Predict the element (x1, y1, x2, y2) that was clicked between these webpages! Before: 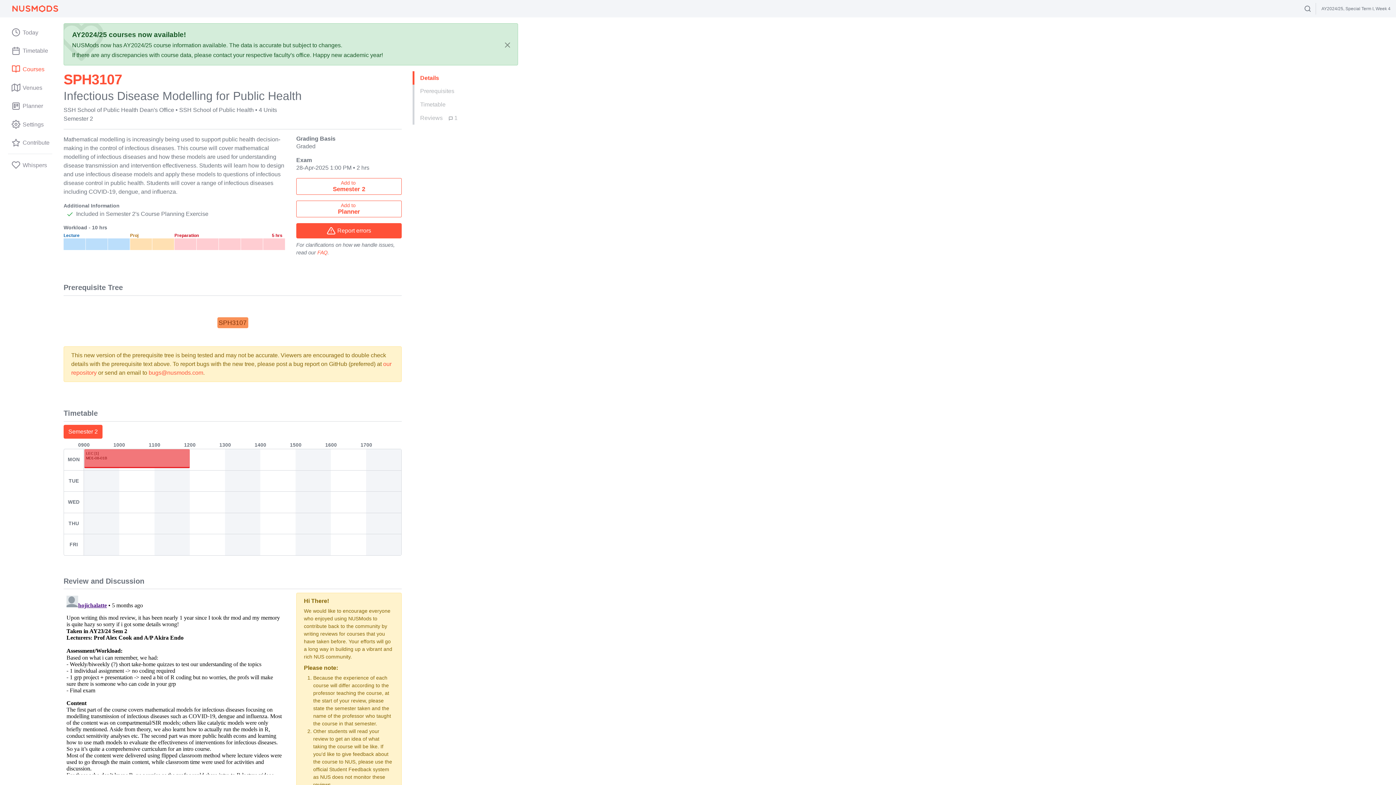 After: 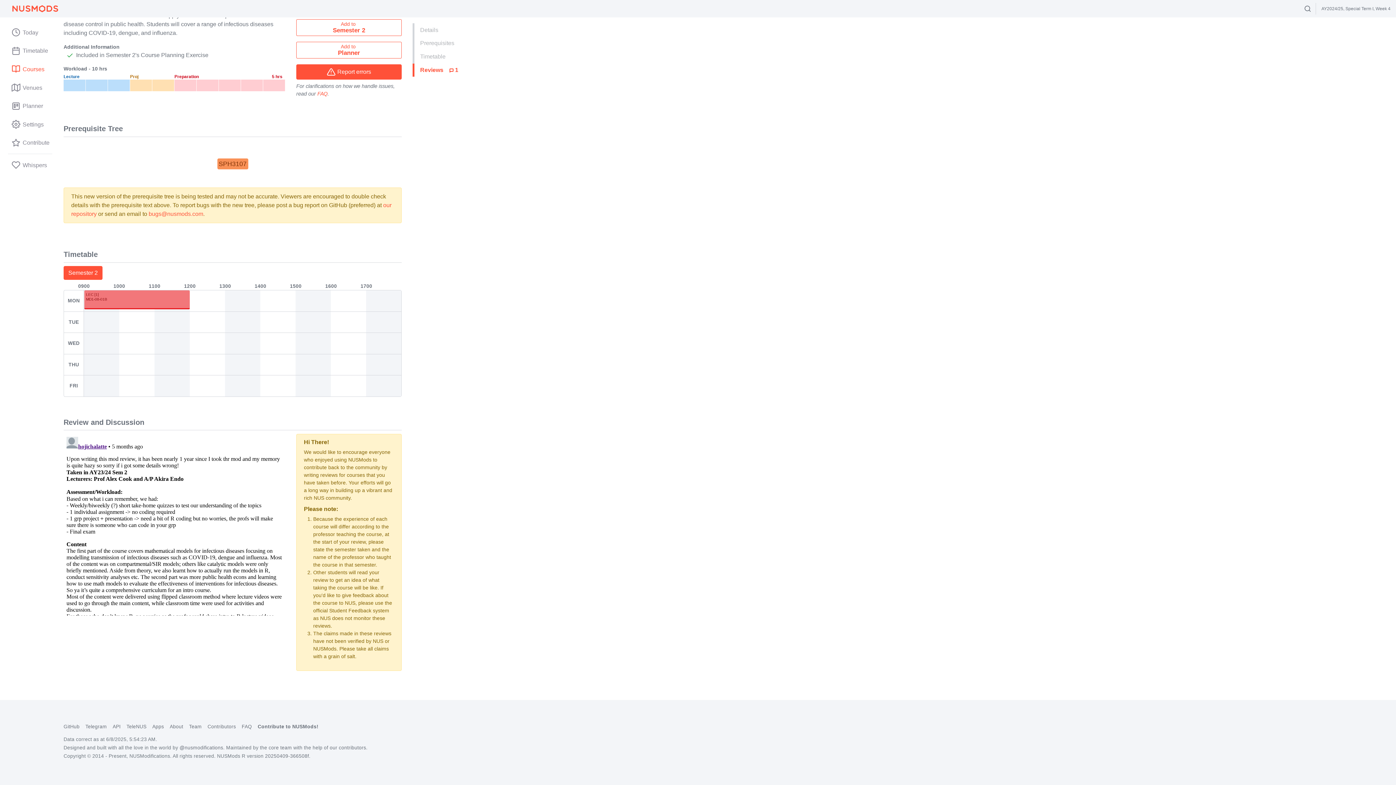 Action: bbox: (412, 98, 457, 111) label: Timetable